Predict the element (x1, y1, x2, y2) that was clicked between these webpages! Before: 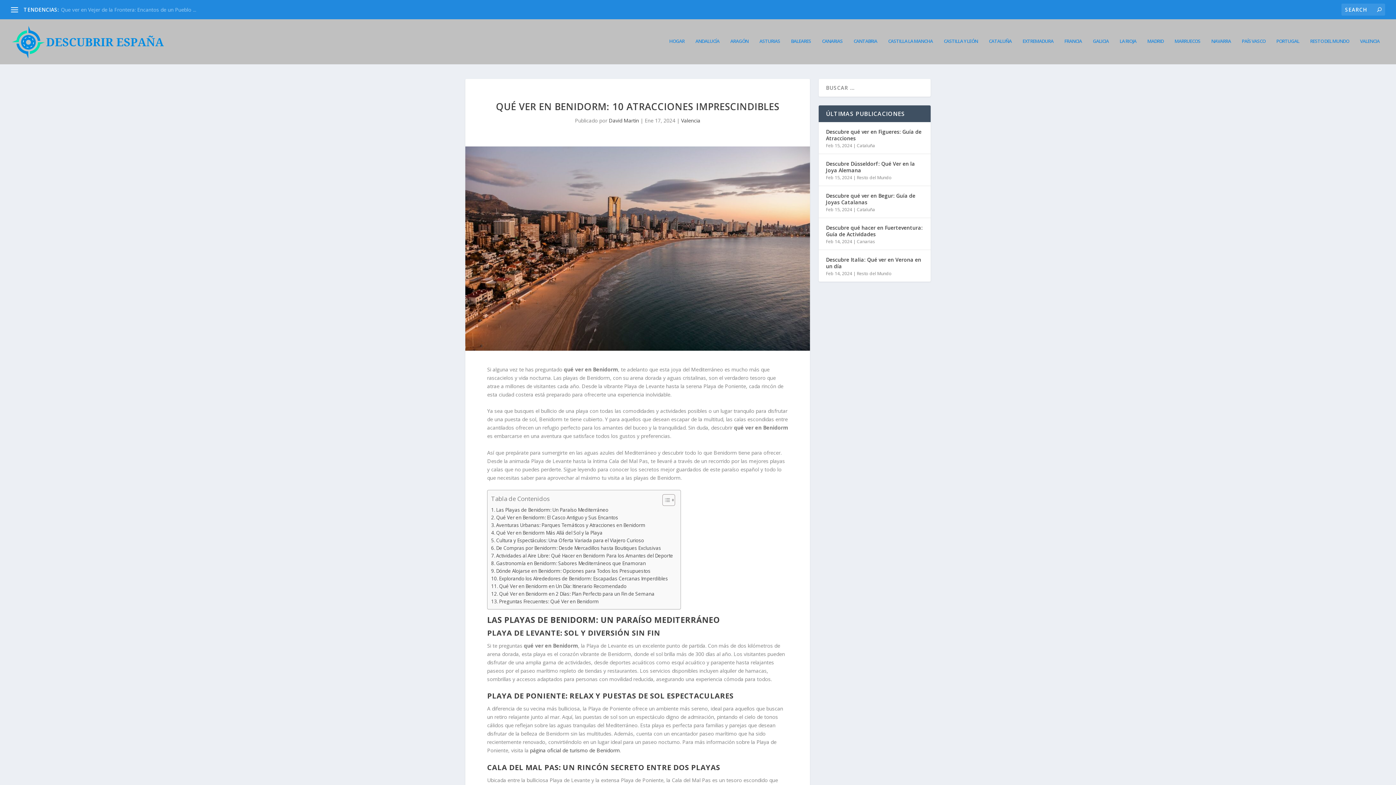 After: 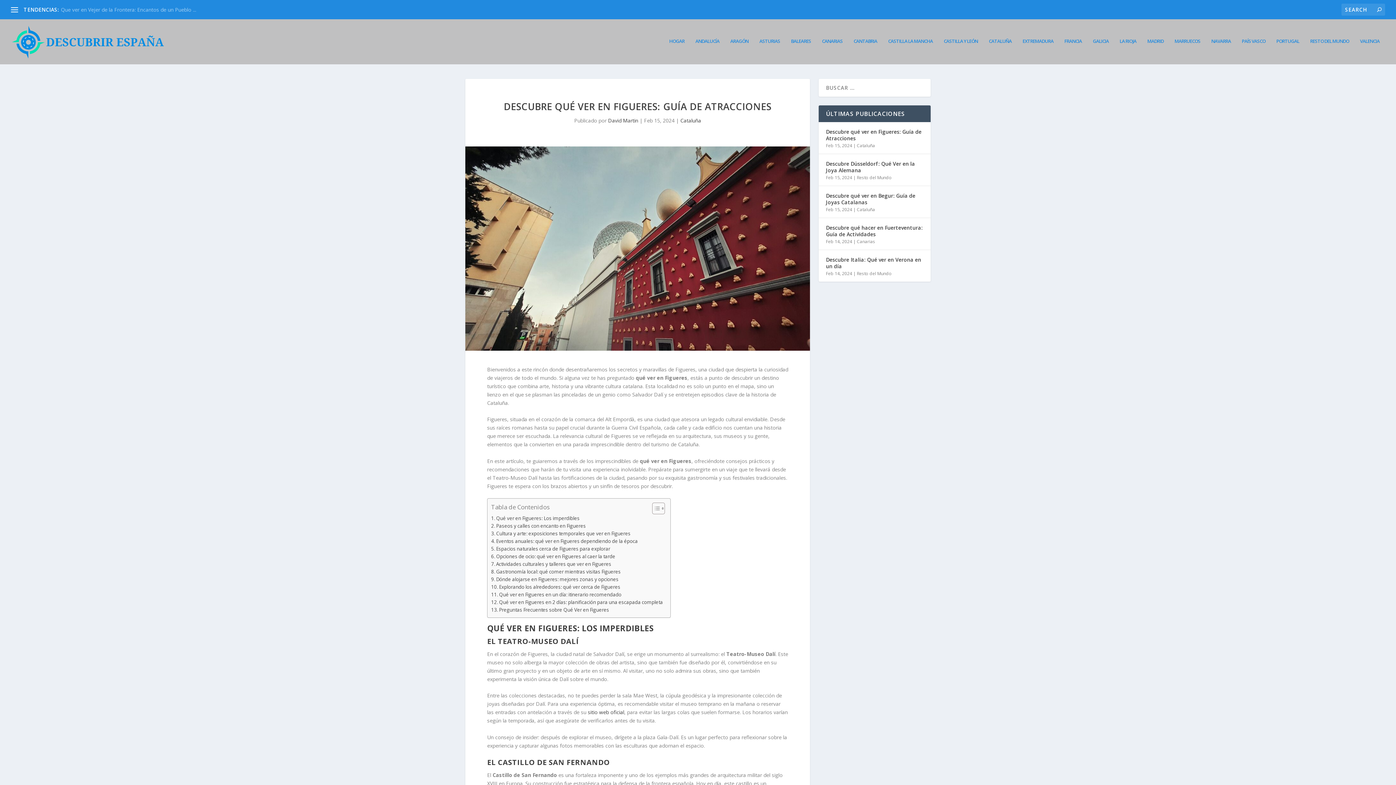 Action: label: Descubre qué ver en Figueres: Guía de Atracciones bbox: (826, 127, 923, 142)